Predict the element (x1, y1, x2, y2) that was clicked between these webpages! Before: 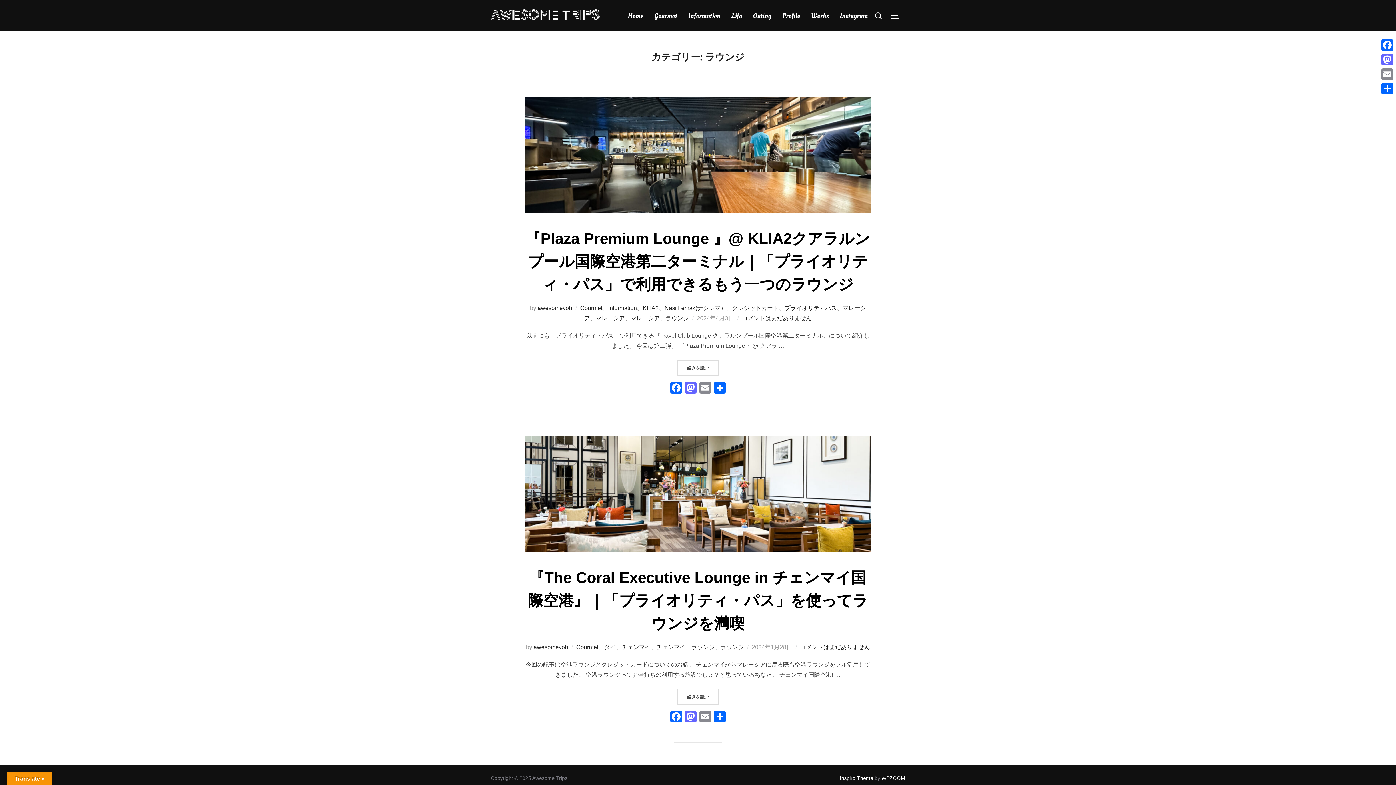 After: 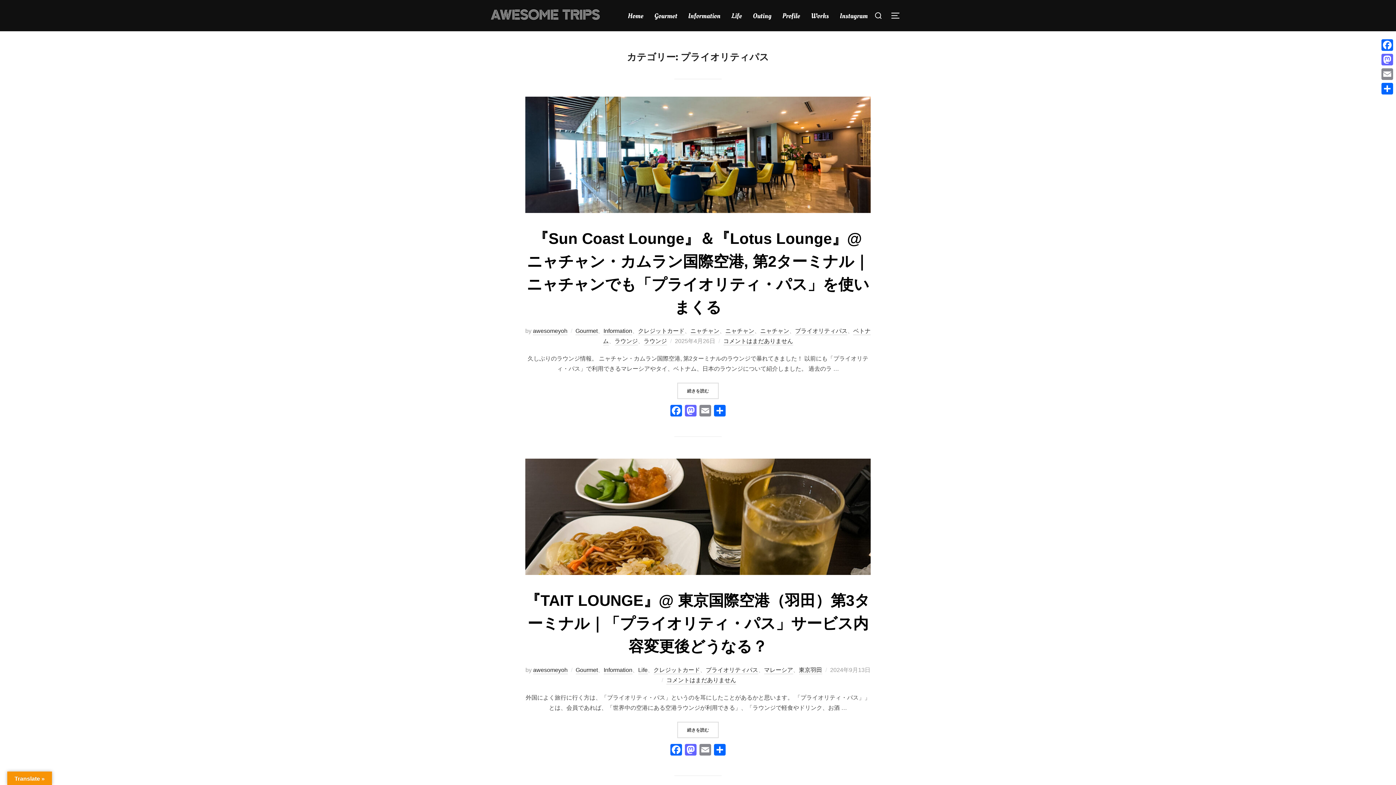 Action: label: プライオリティパス bbox: (784, 305, 837, 312)